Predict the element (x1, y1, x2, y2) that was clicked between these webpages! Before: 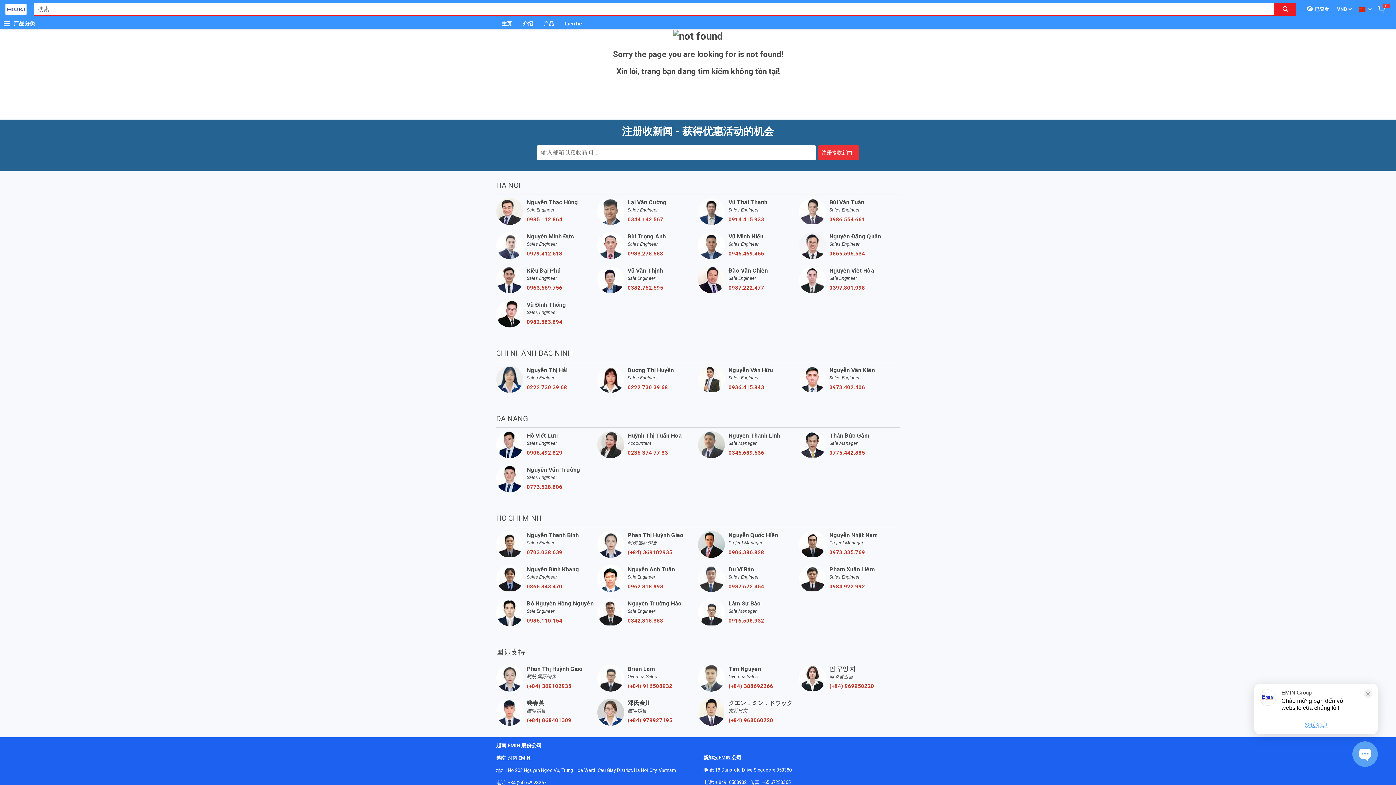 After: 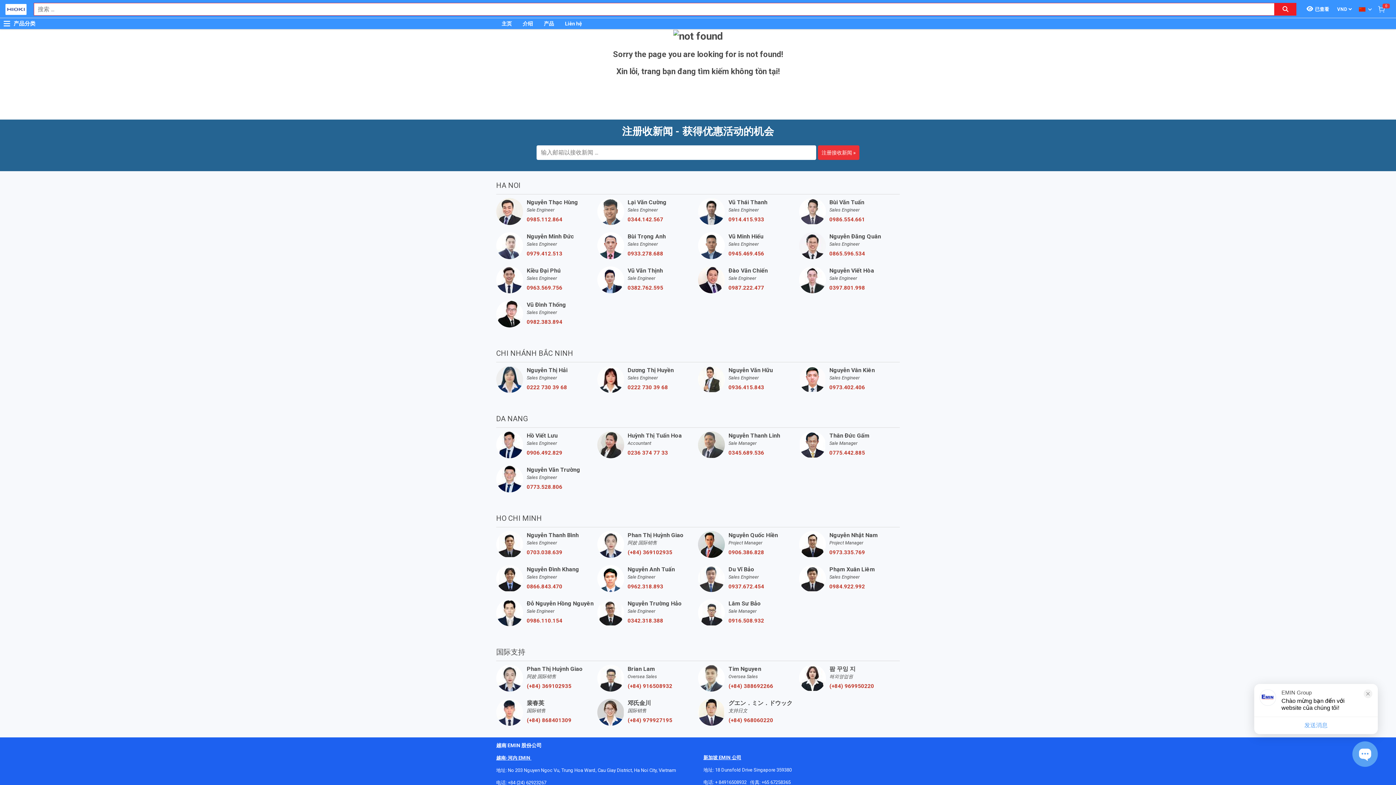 Action: bbox: (627, 216, 698, 222) label: 0344.142.567